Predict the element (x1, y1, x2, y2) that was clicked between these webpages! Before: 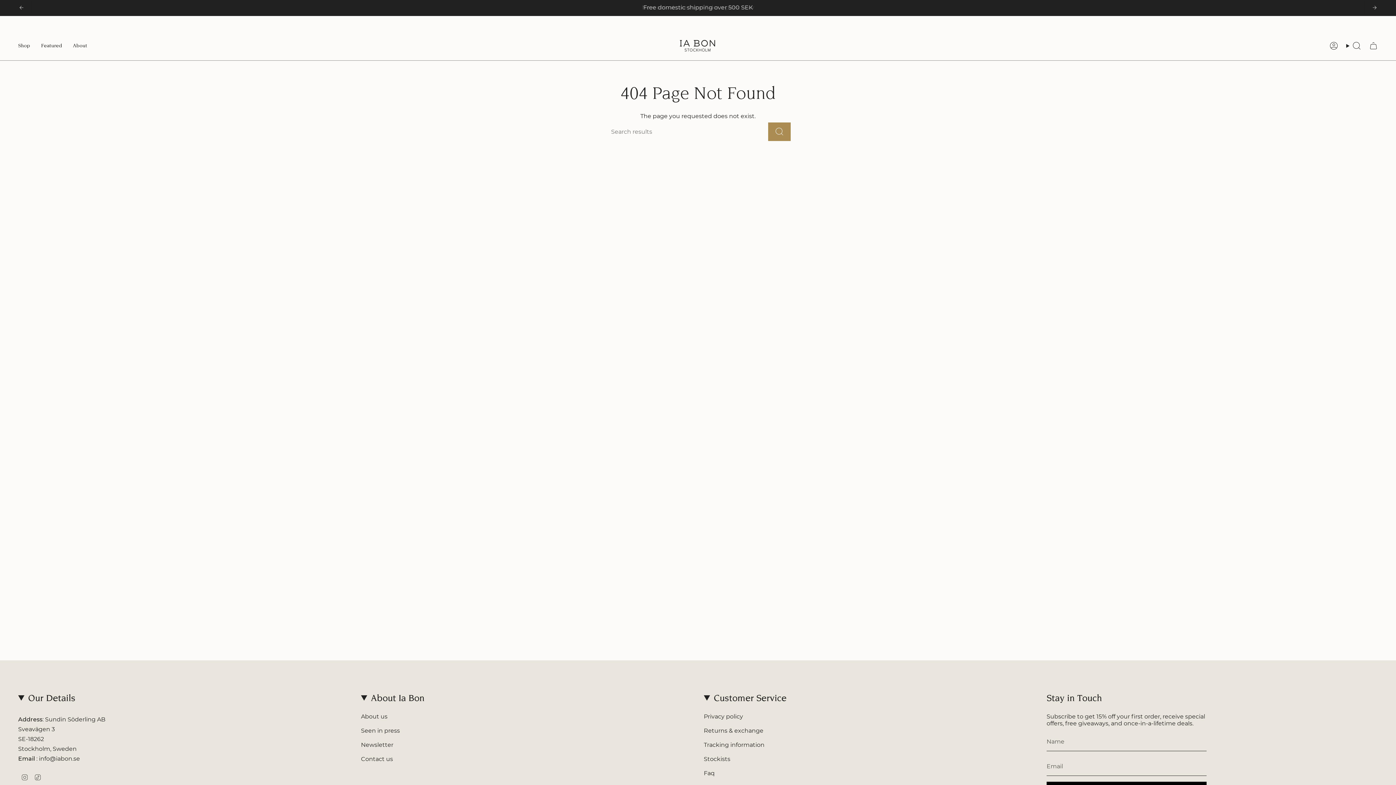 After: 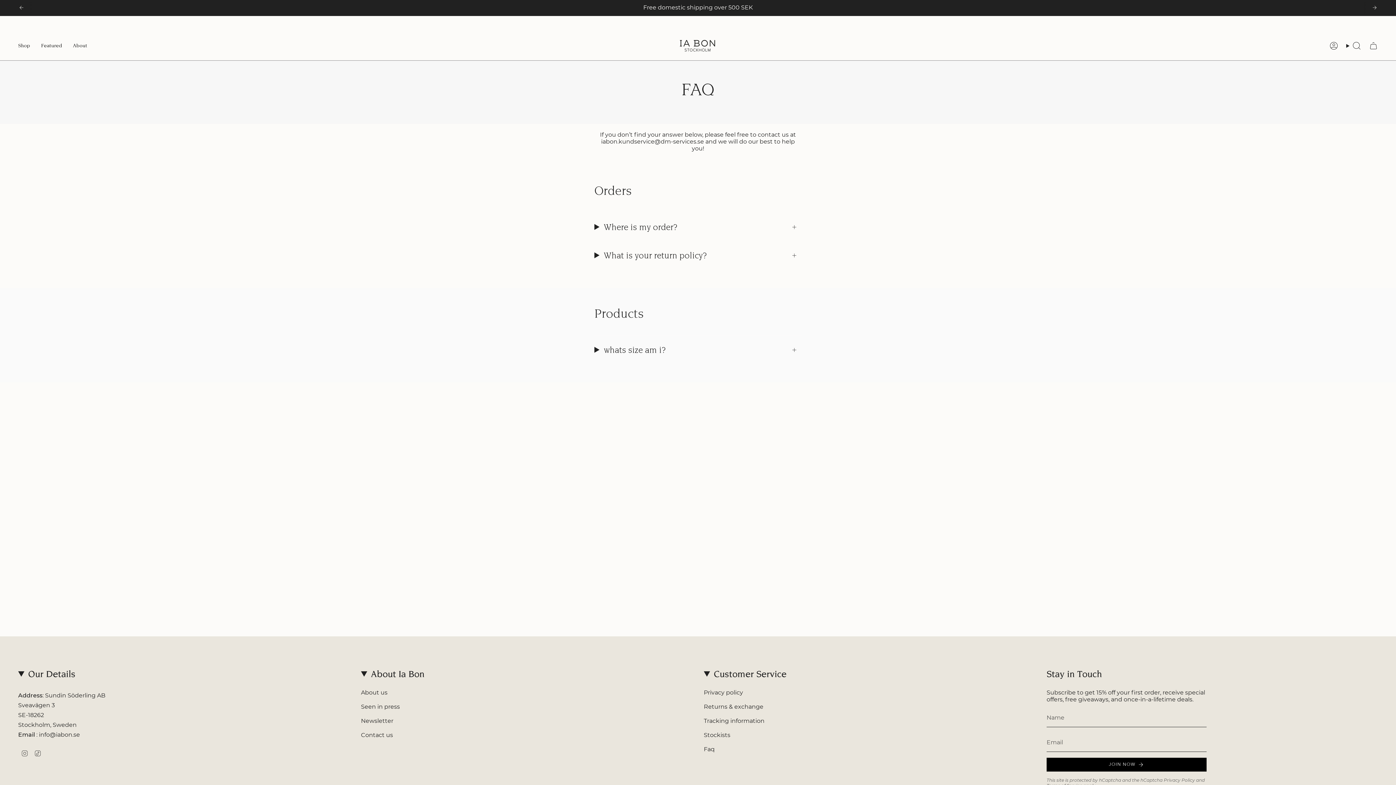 Action: label: Faq bbox: (704, 770, 714, 777)